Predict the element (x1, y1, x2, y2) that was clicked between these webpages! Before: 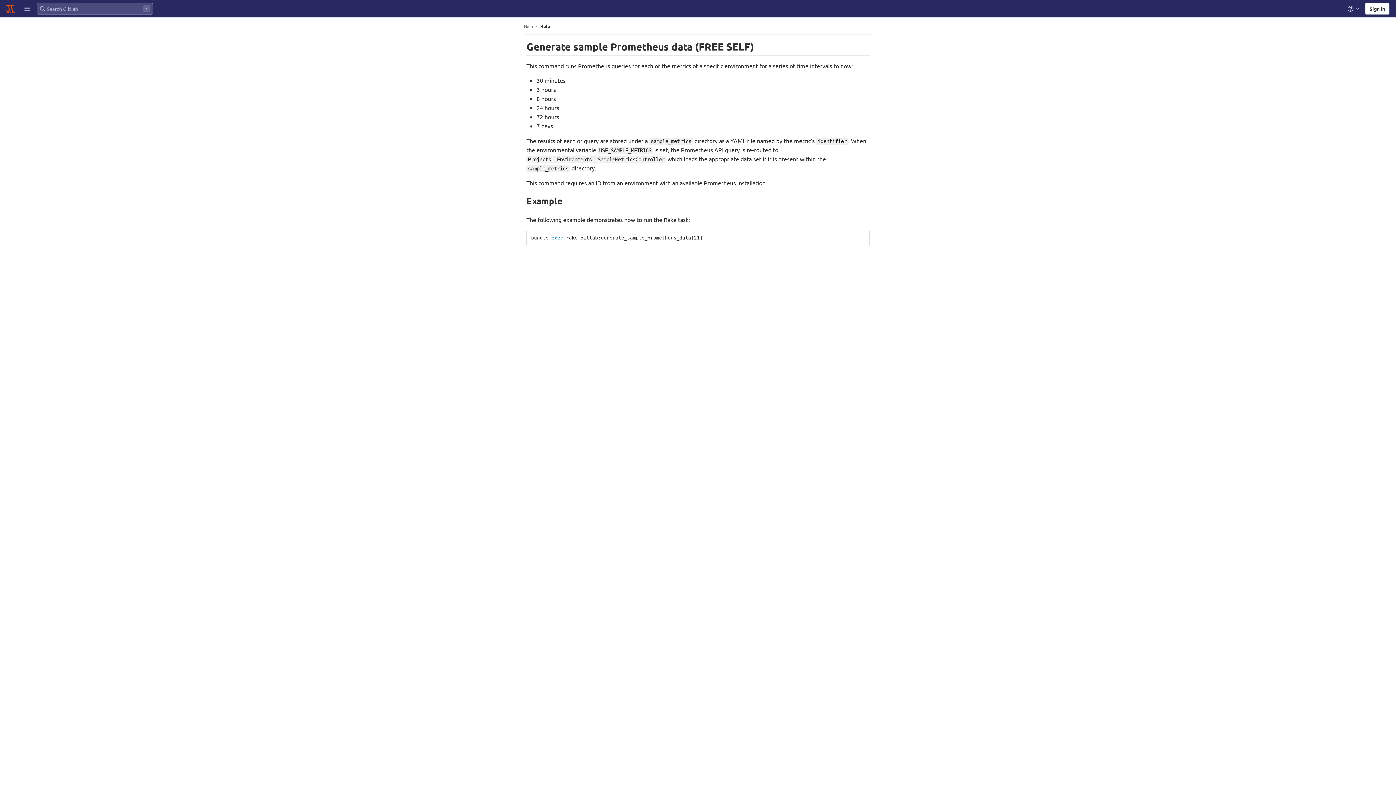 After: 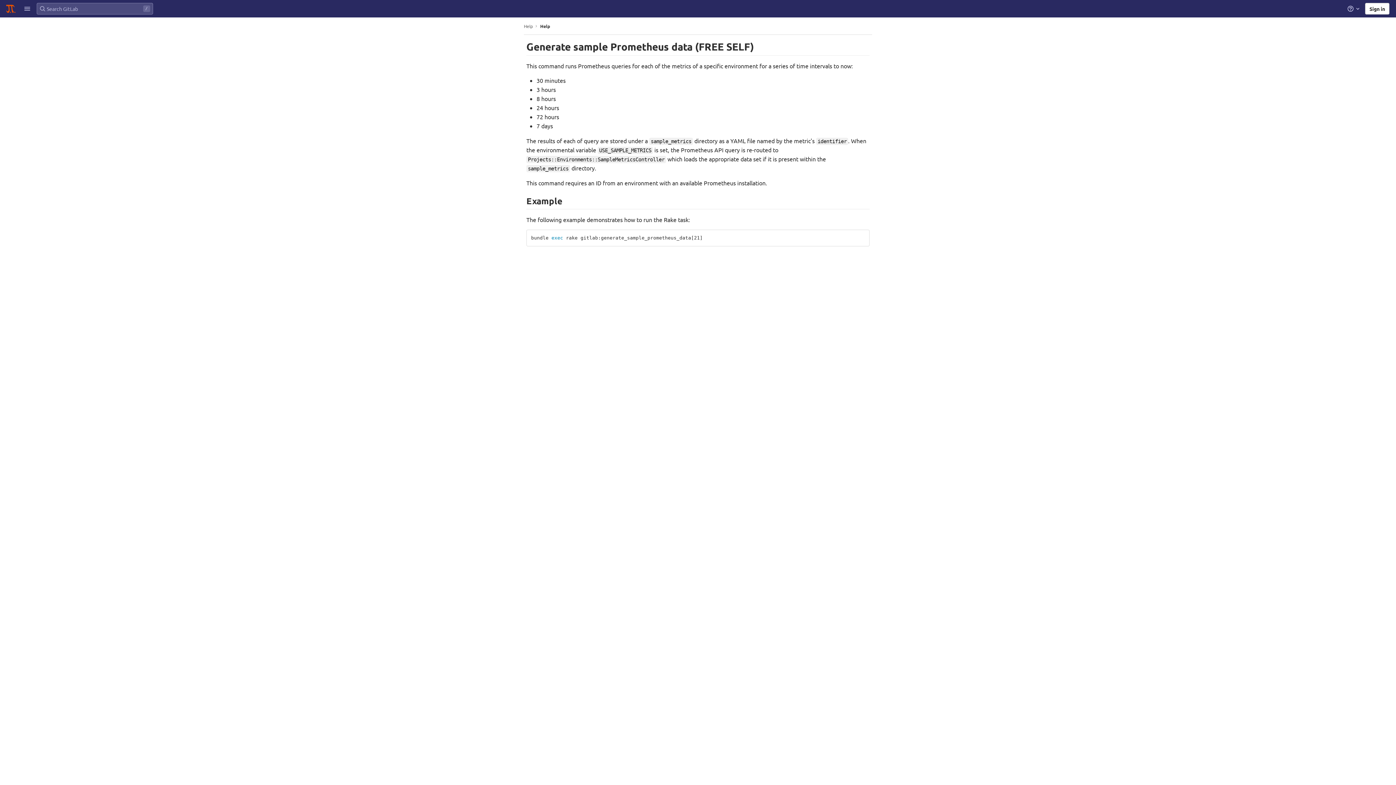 Action: label: Help bbox: (540, 23, 550, 28)